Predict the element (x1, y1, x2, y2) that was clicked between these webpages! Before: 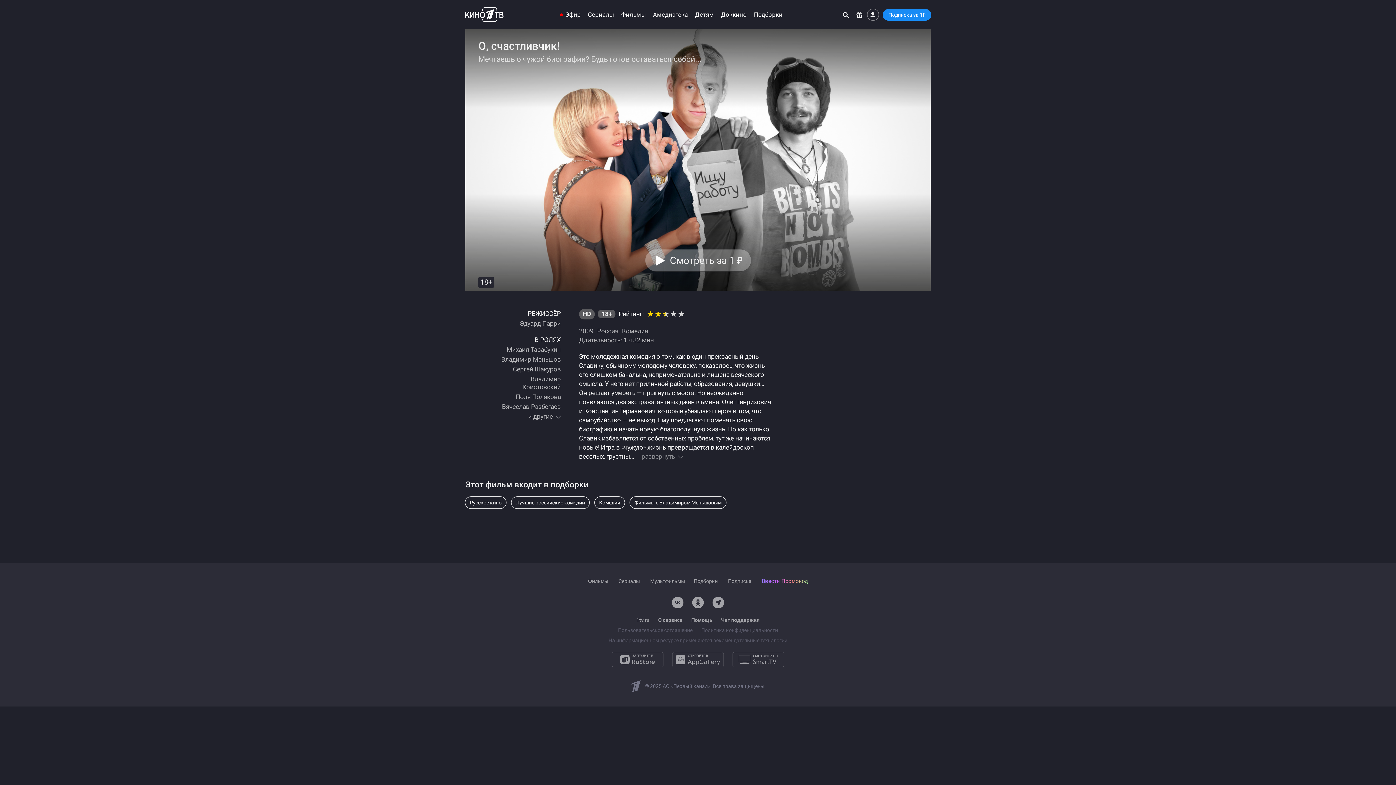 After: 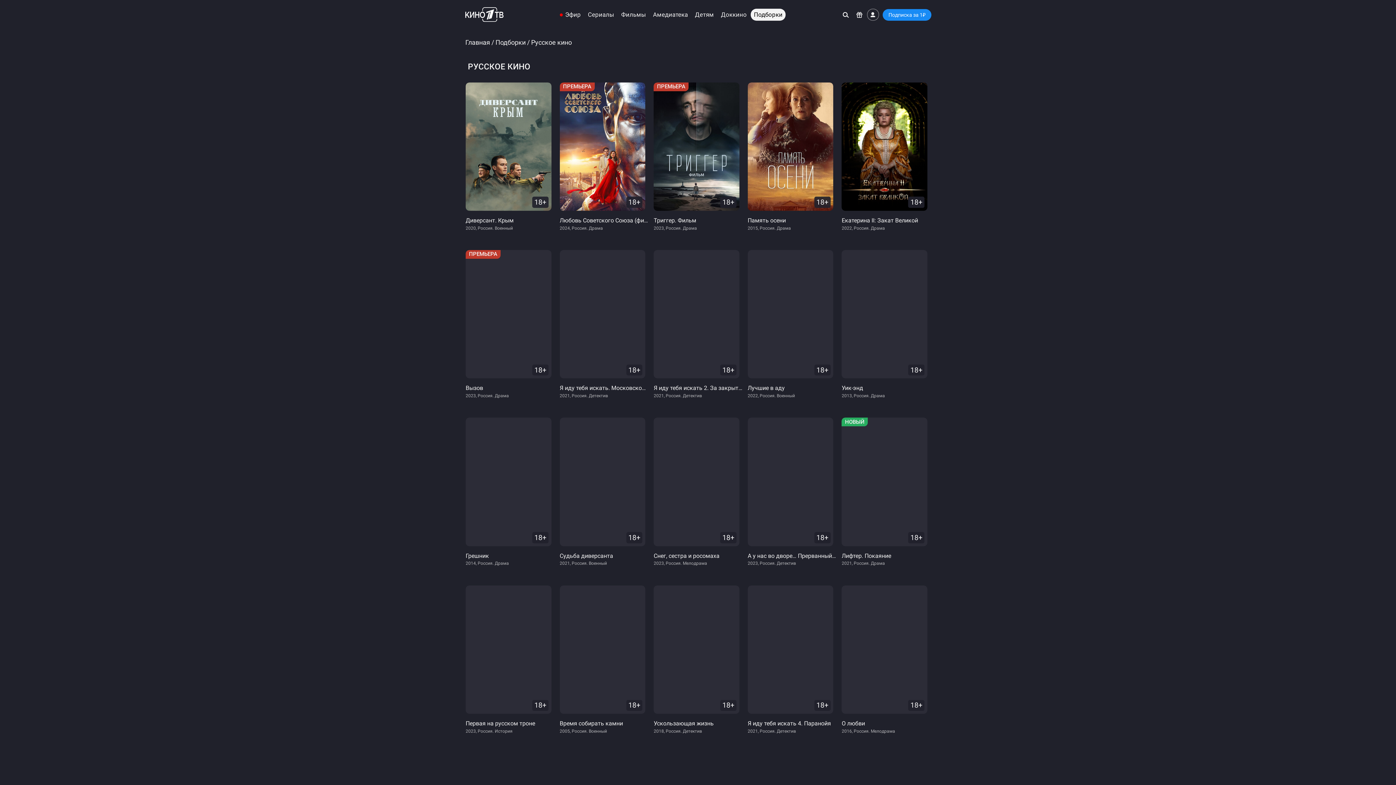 Action: bbox: (465, 497, 506, 508) label: Русское кино